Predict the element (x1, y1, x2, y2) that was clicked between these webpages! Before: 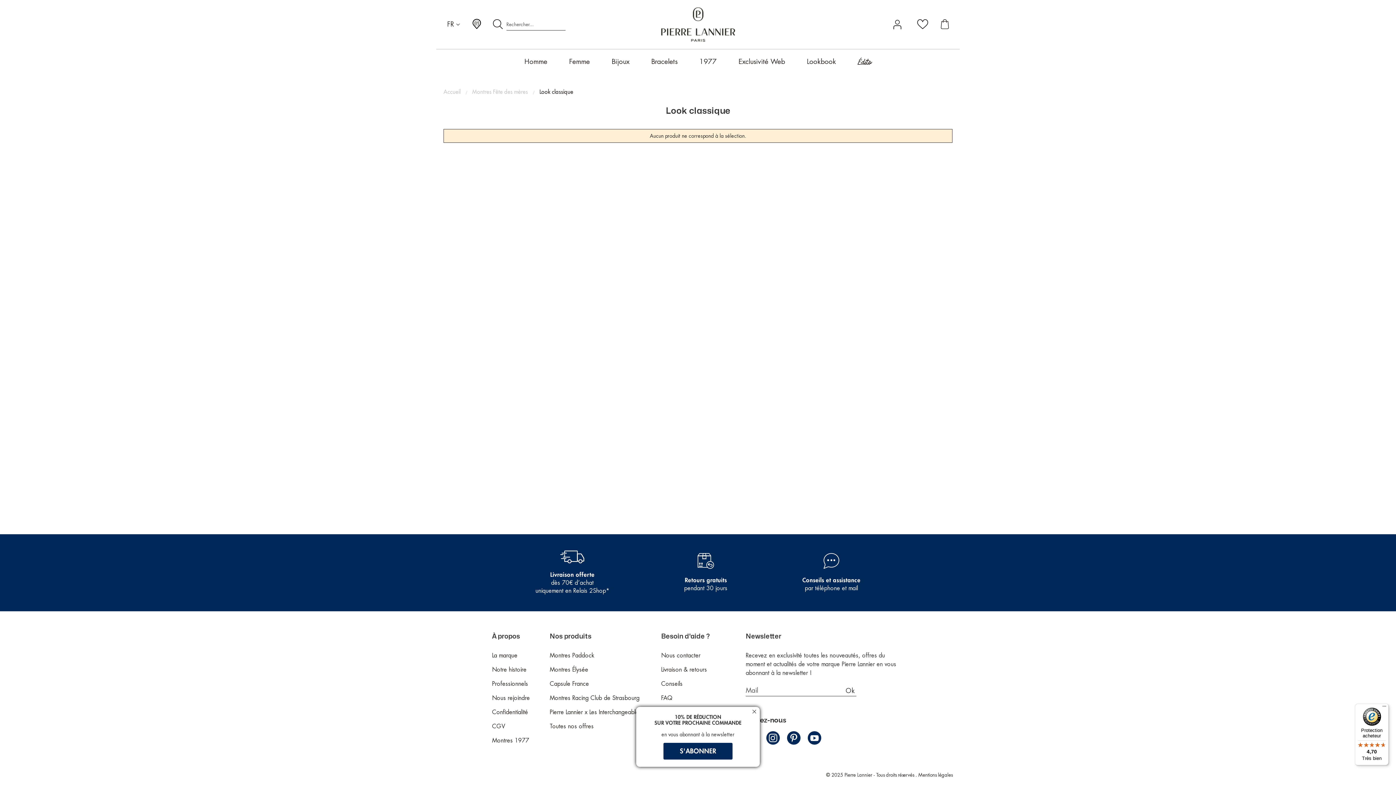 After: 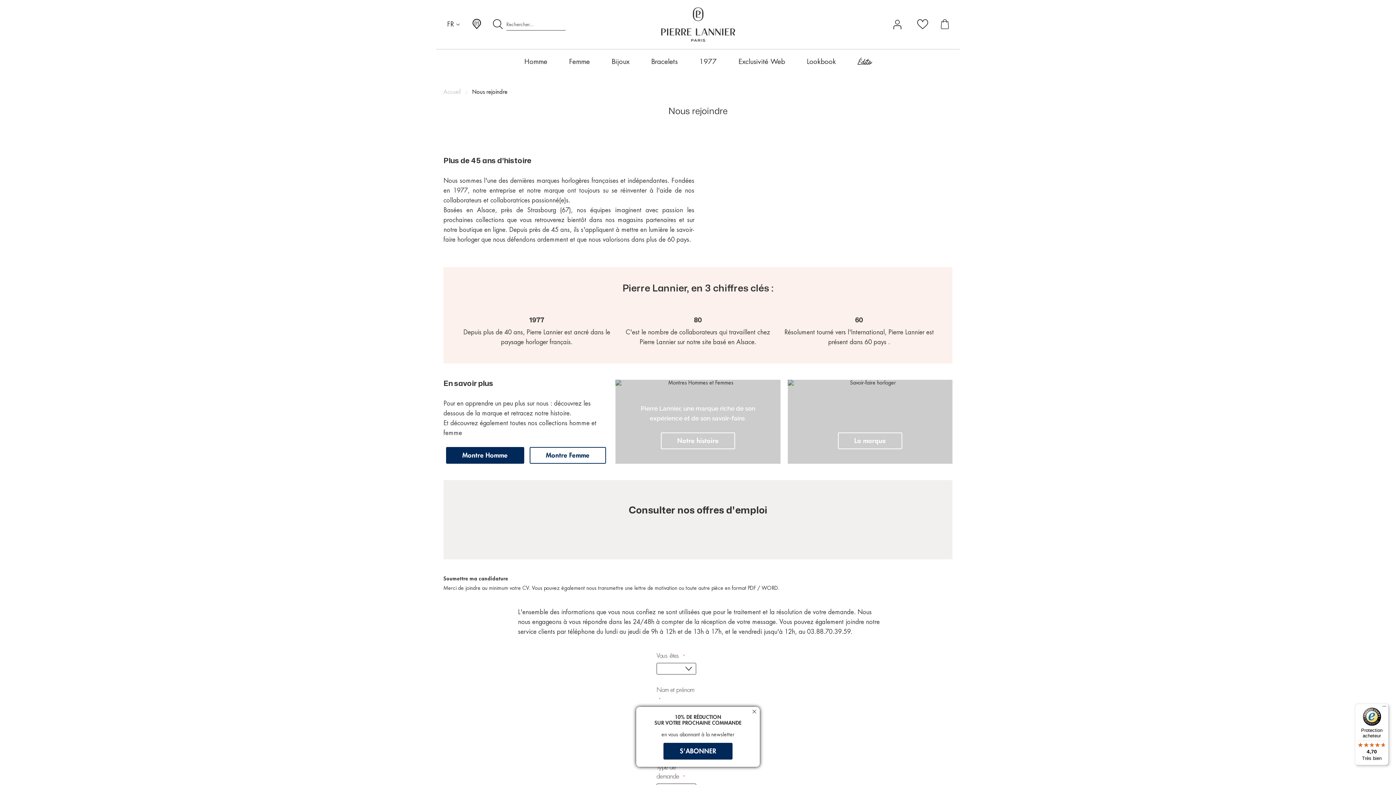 Action: label: Nous rejoindre bbox: (492, 694, 530, 702)